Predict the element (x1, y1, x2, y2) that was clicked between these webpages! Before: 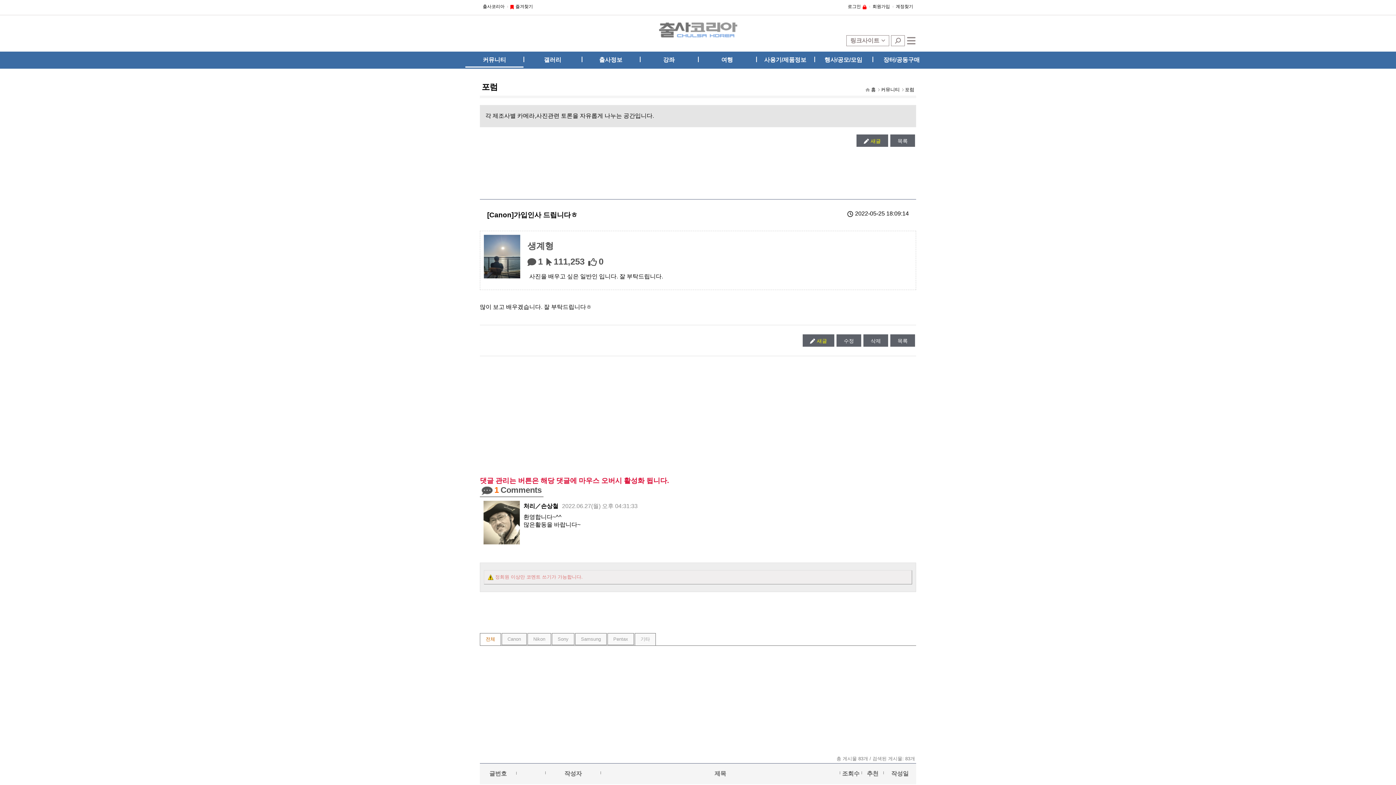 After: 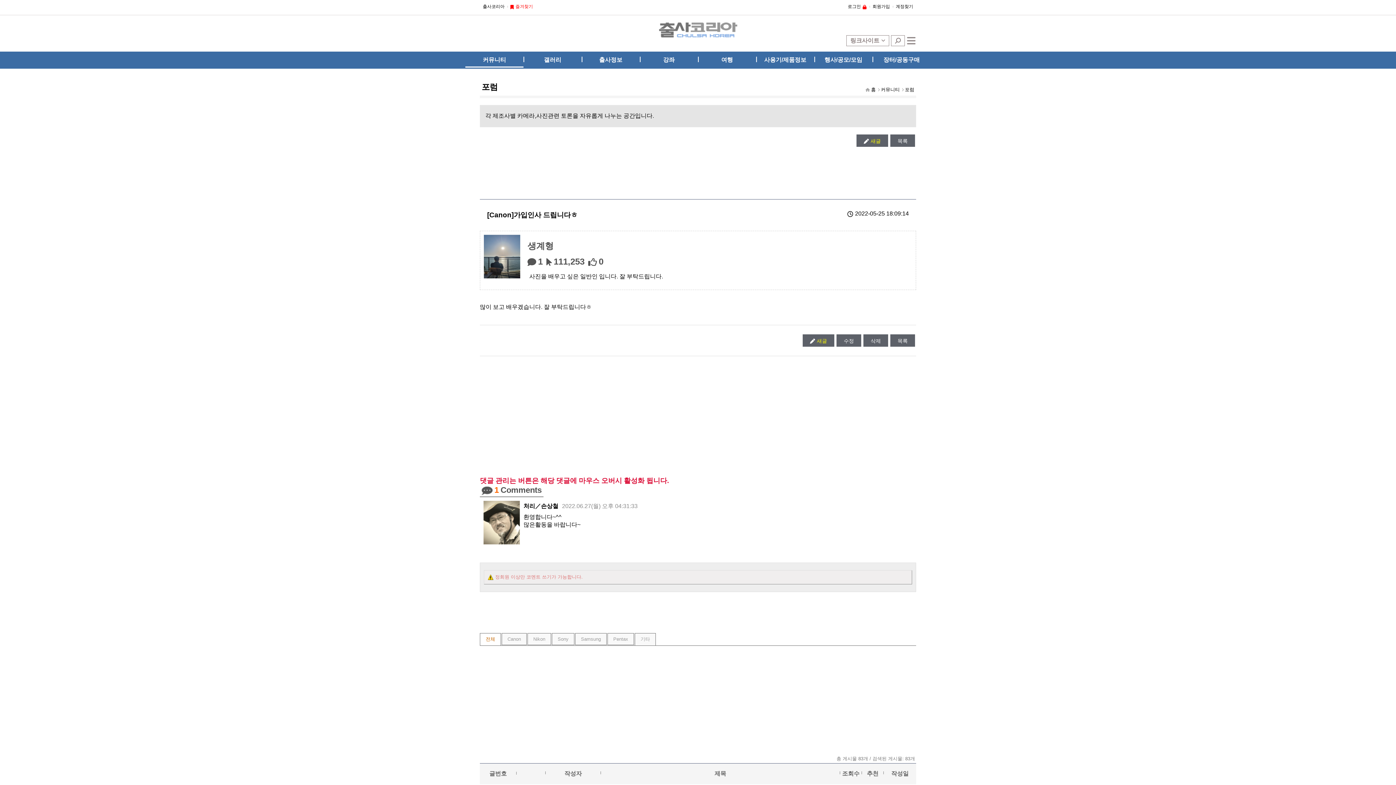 Action: label: 즐겨찾기 bbox: (507, 1, 536, 11)